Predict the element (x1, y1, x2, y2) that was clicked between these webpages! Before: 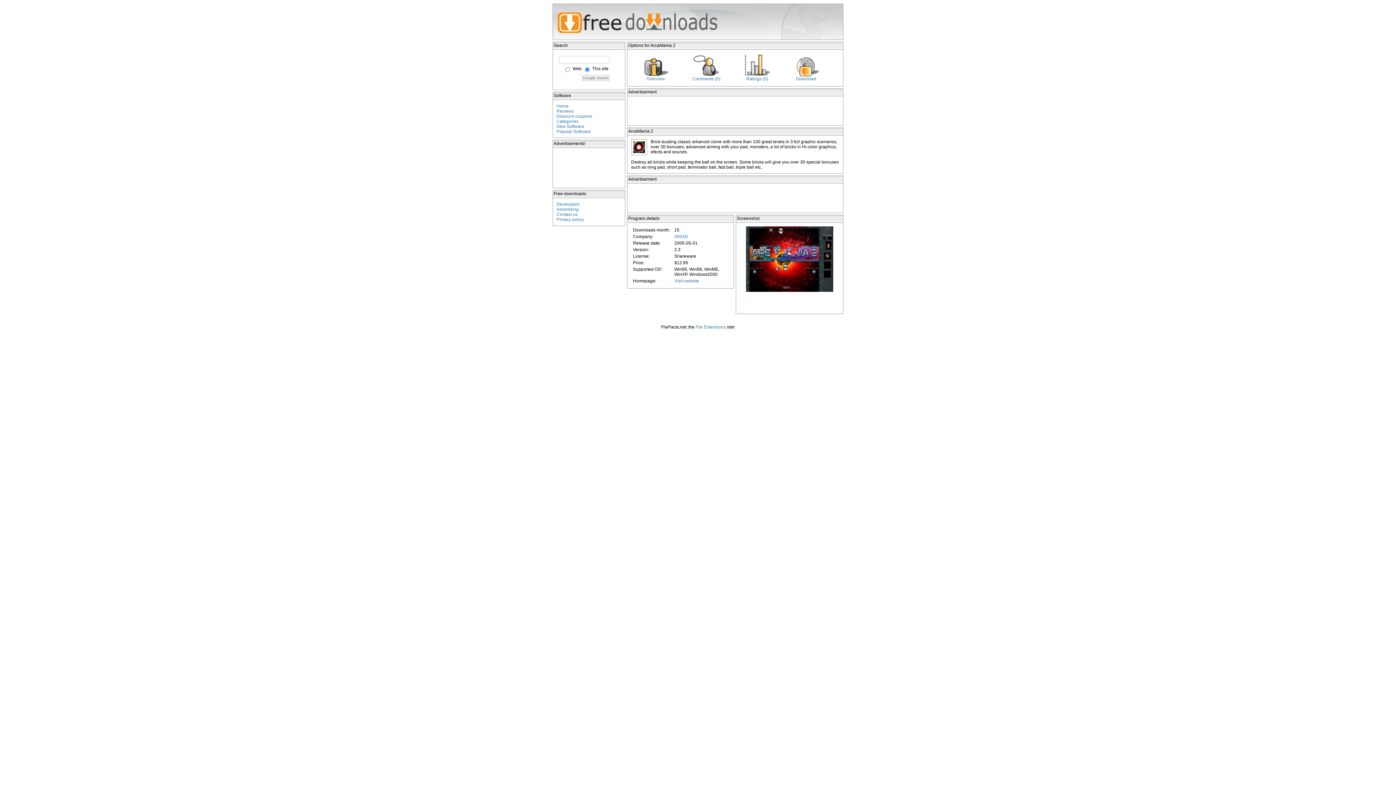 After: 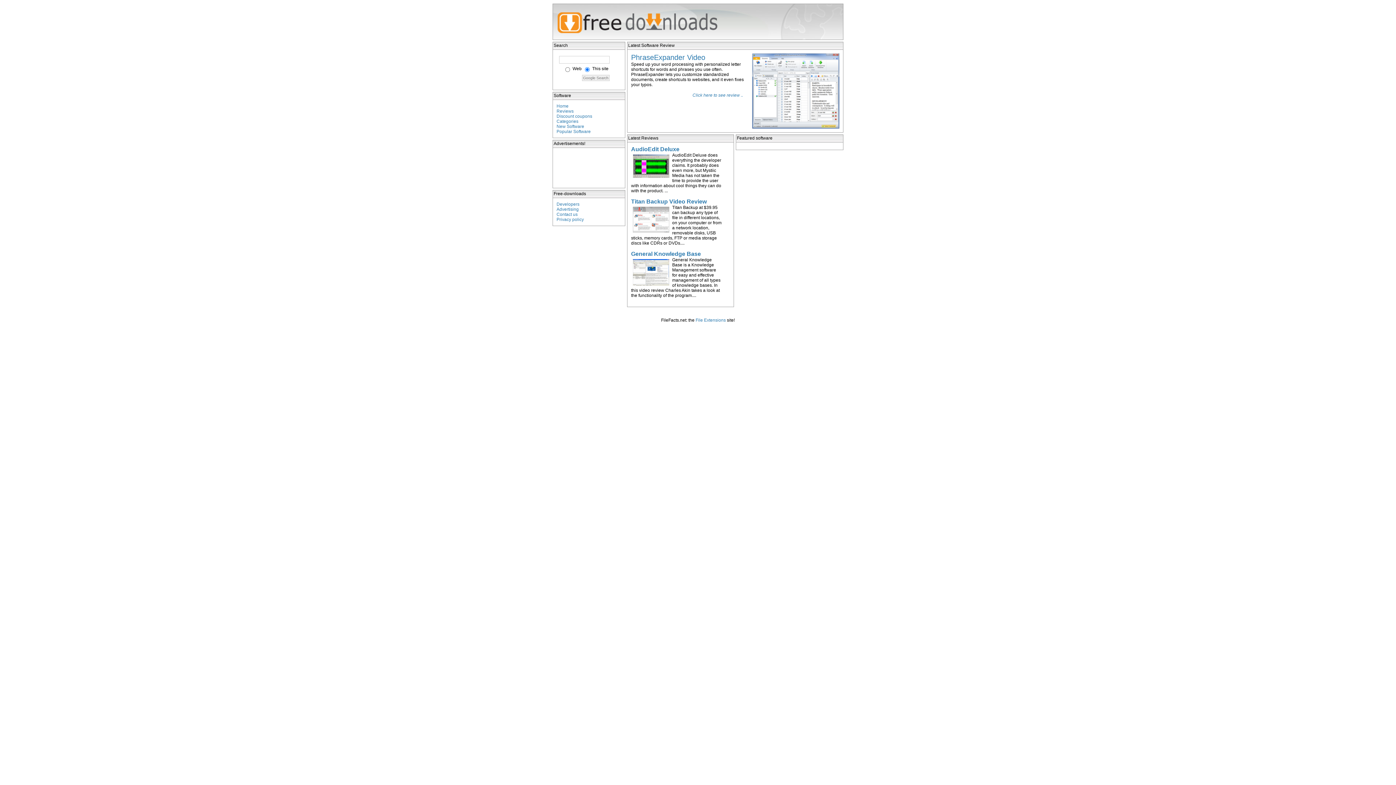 Action: label: Home bbox: (556, 103, 568, 108)